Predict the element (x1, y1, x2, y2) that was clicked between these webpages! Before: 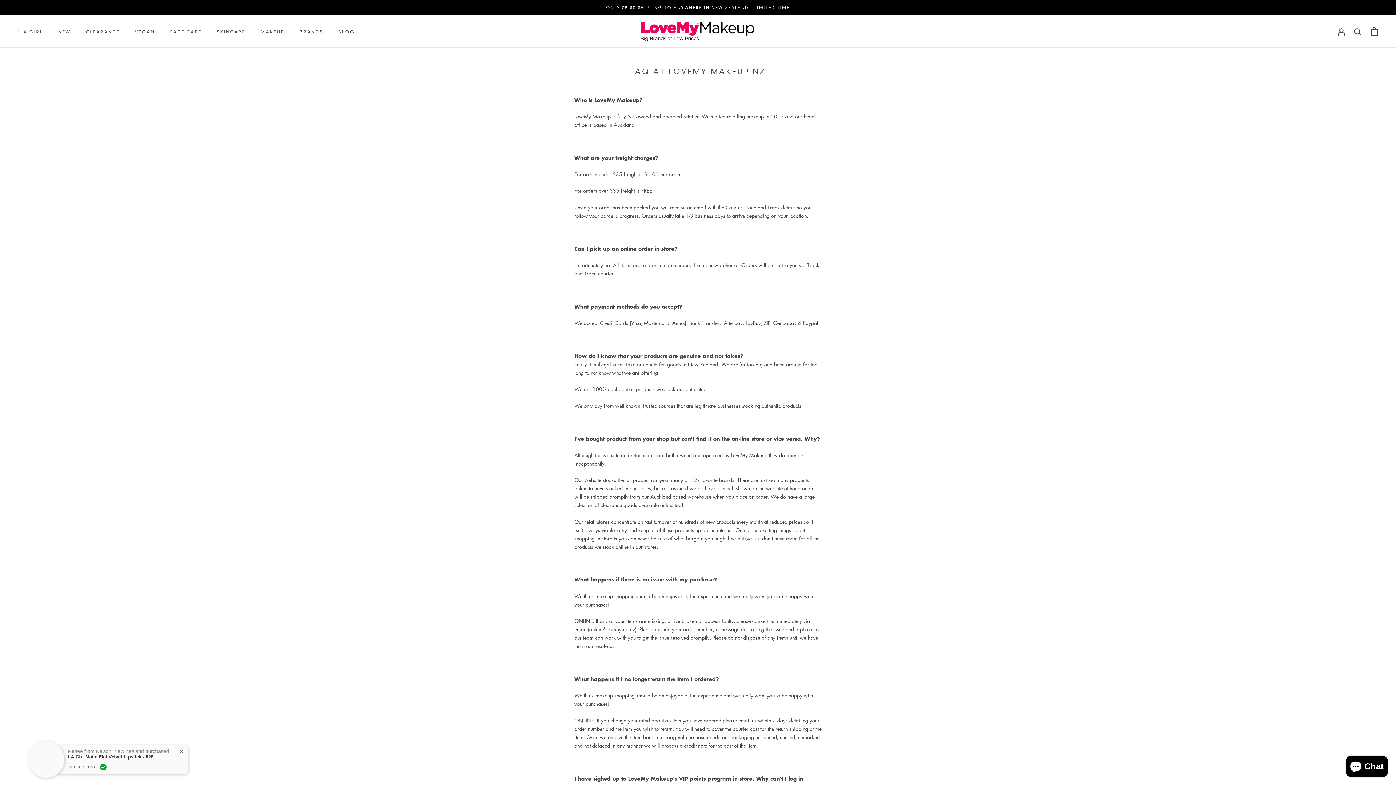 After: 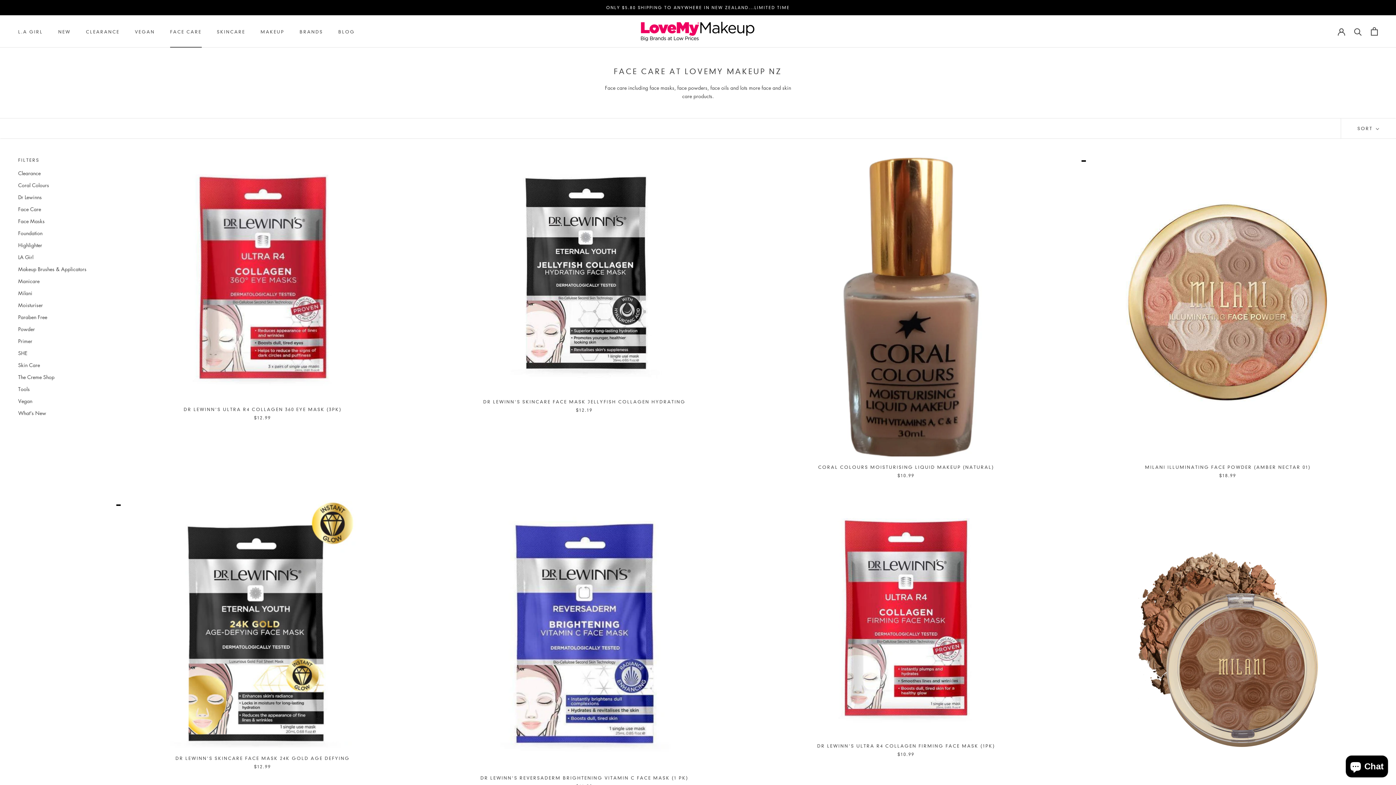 Action: bbox: (170, 29, 201, 34) label: FACE CARE
FACE CARE